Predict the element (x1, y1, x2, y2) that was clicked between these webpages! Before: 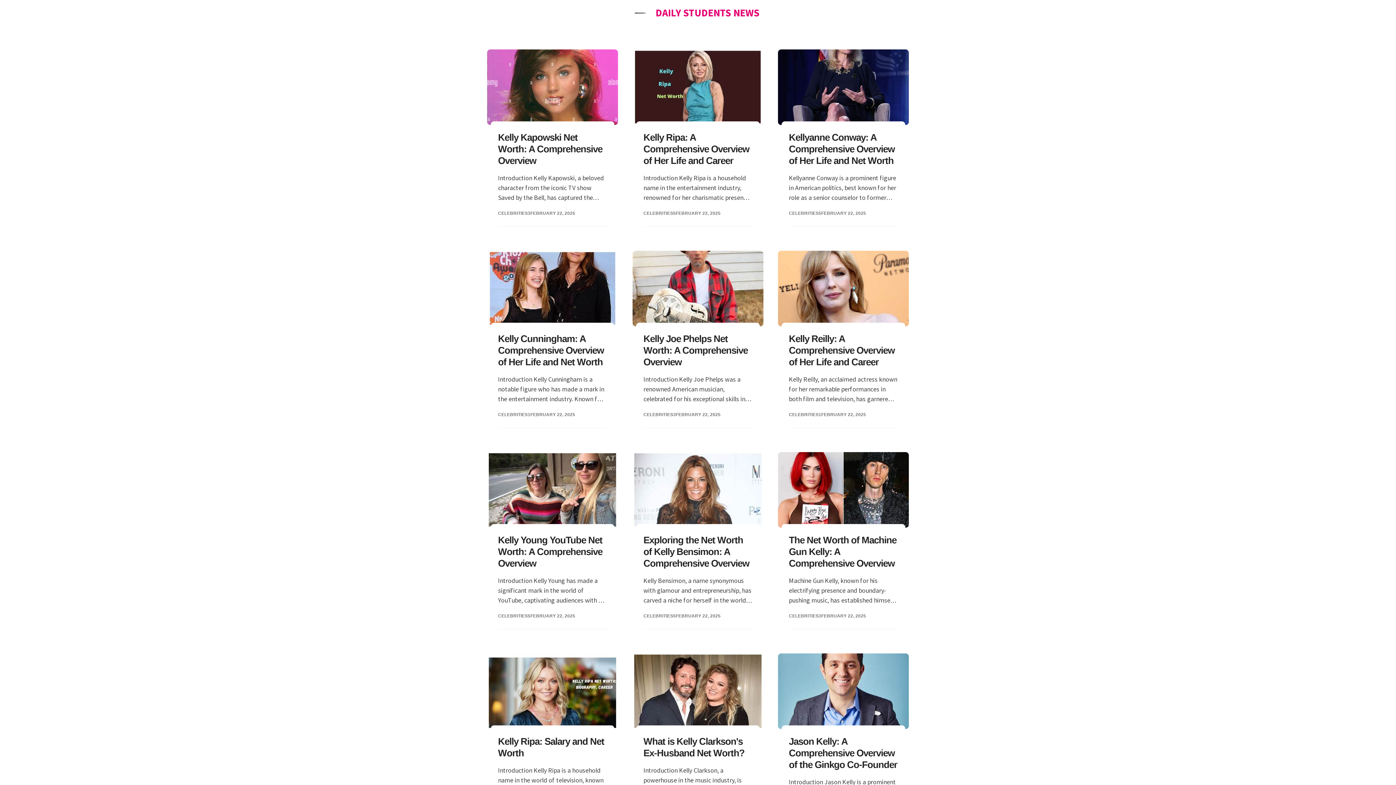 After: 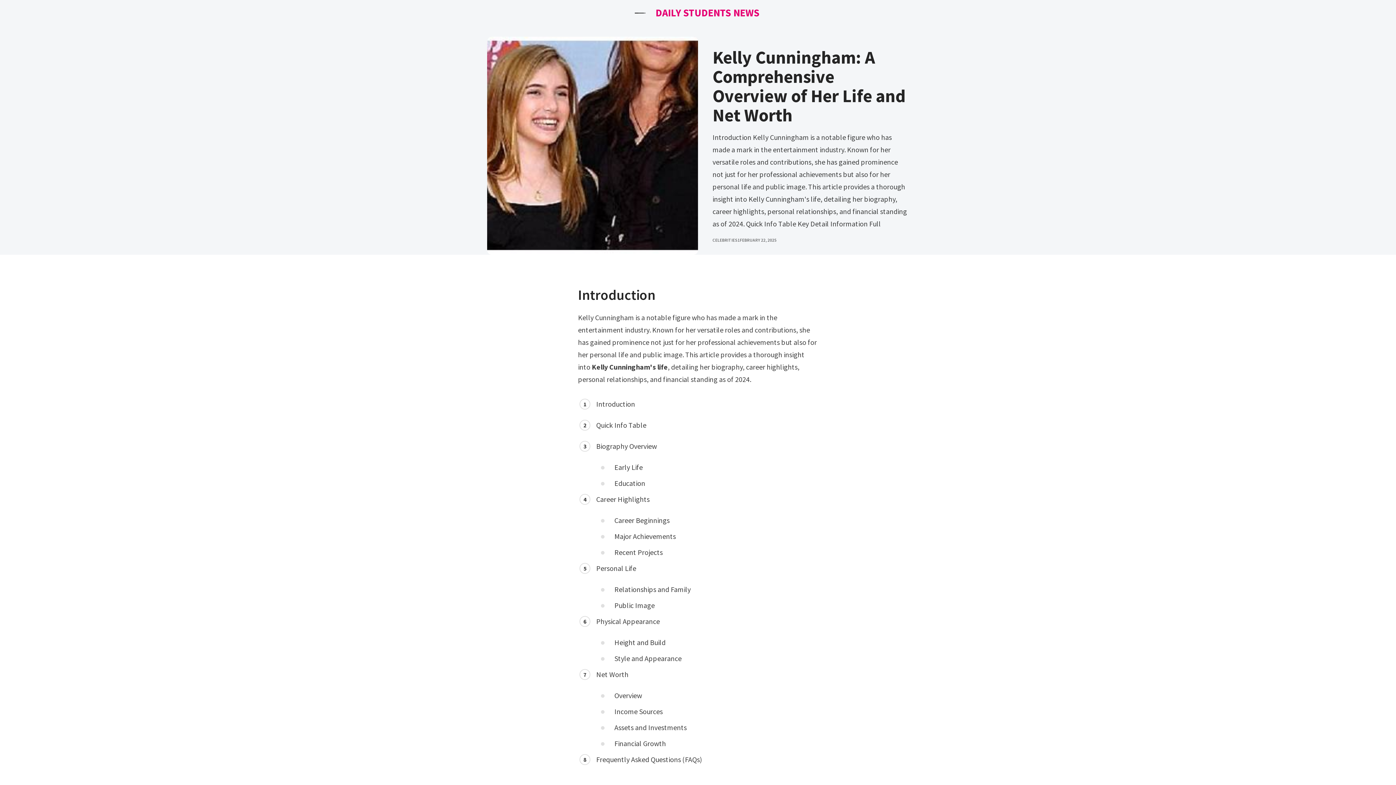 Action: bbox: (487, 250, 618, 326)